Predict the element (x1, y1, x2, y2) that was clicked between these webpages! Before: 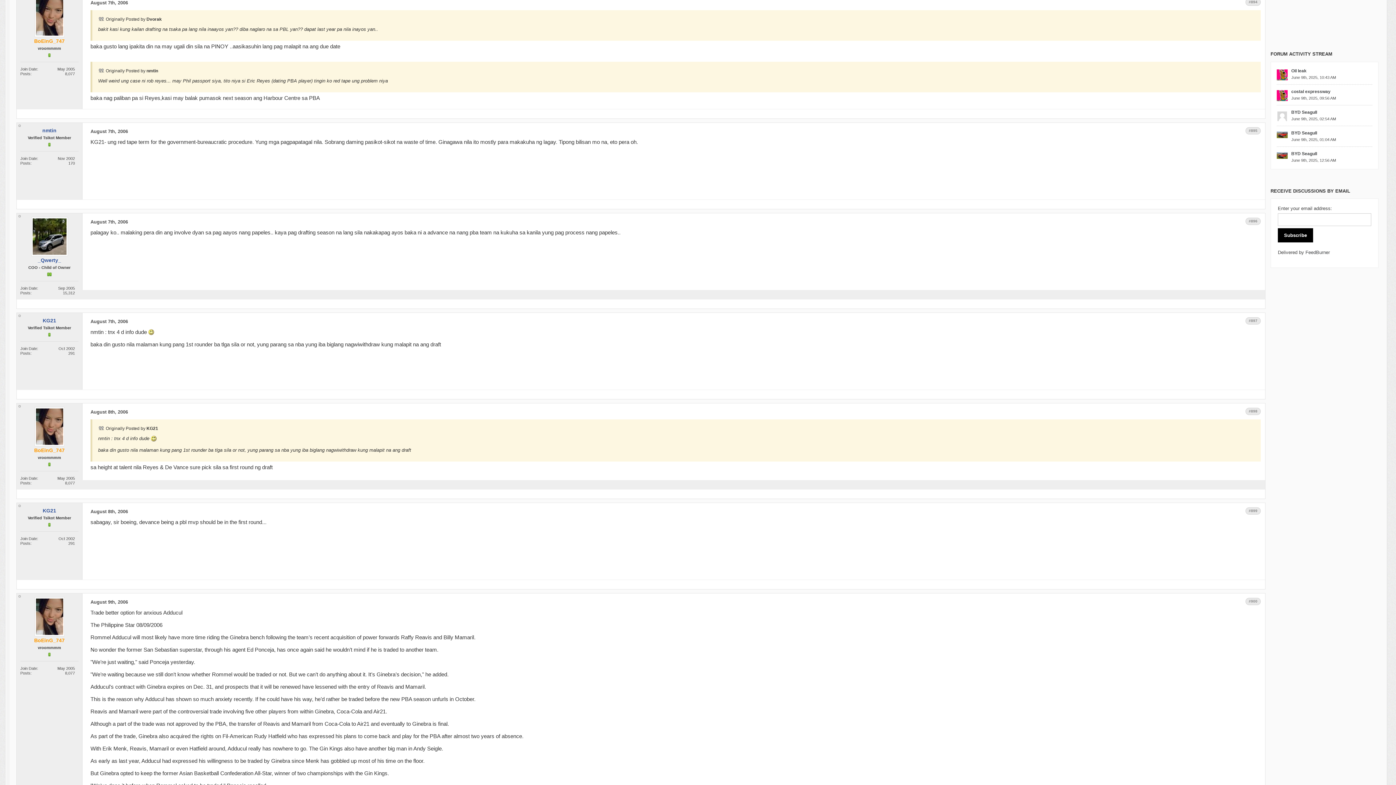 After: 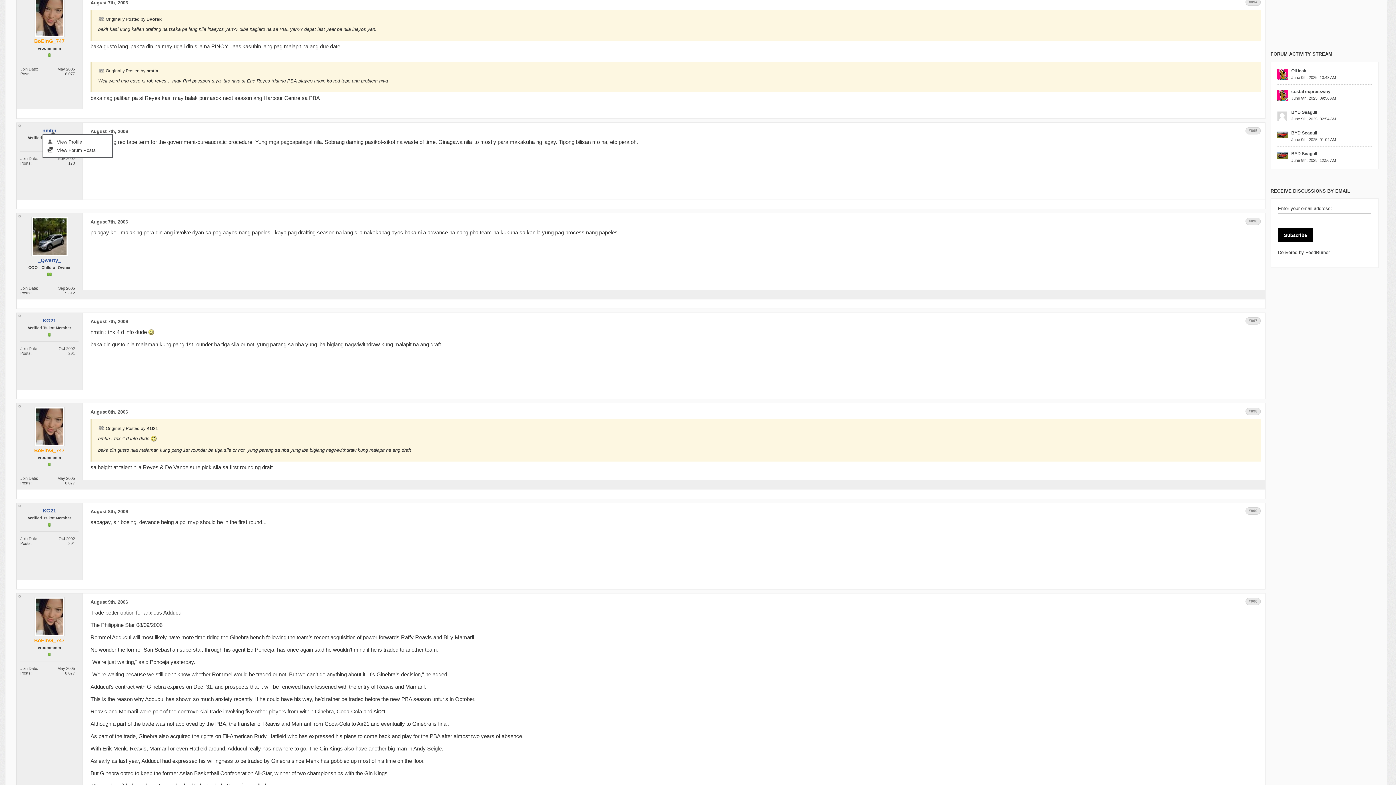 Action: label: nmtin bbox: (42, 127, 56, 133)